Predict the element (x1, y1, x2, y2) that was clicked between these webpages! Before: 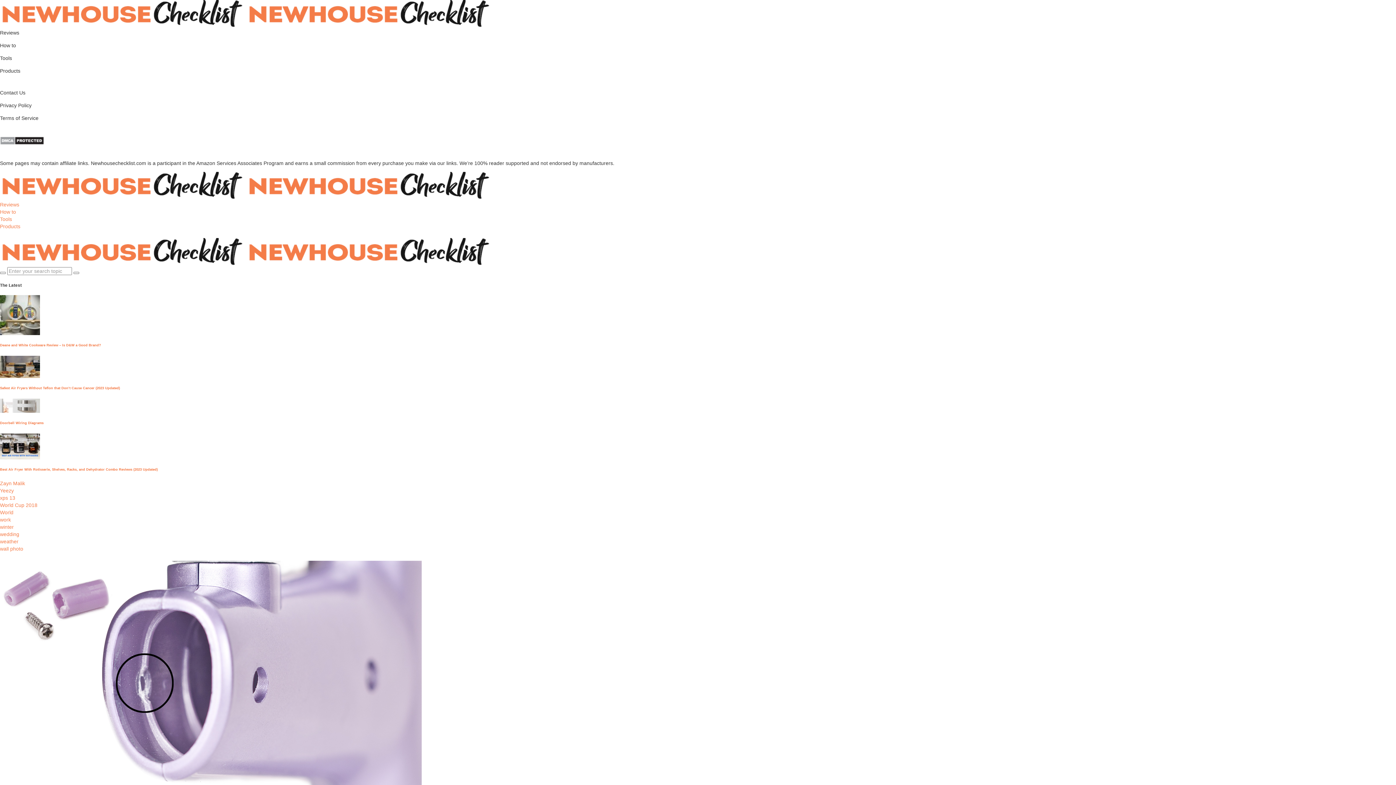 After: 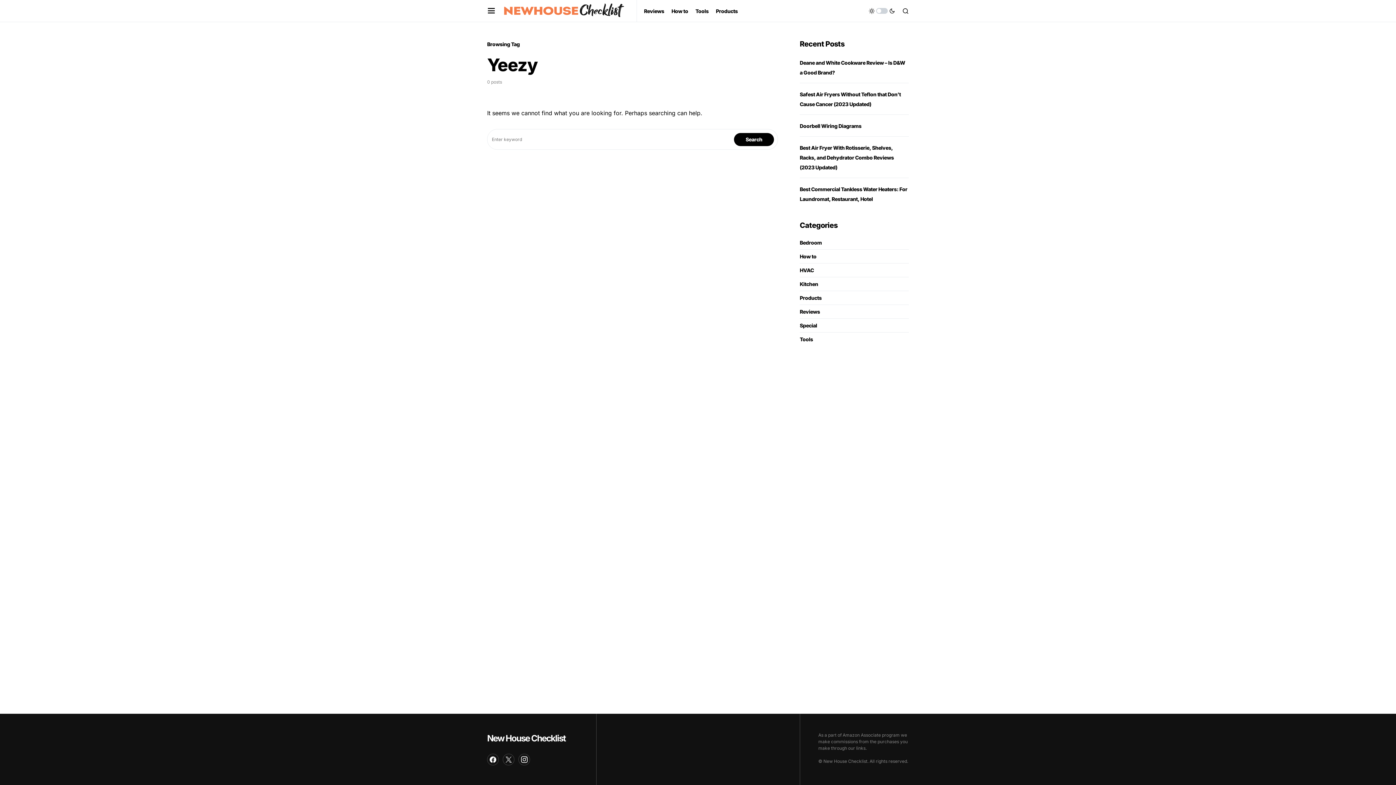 Action: bbox: (0, 488, 13, 493) label: Yeezy